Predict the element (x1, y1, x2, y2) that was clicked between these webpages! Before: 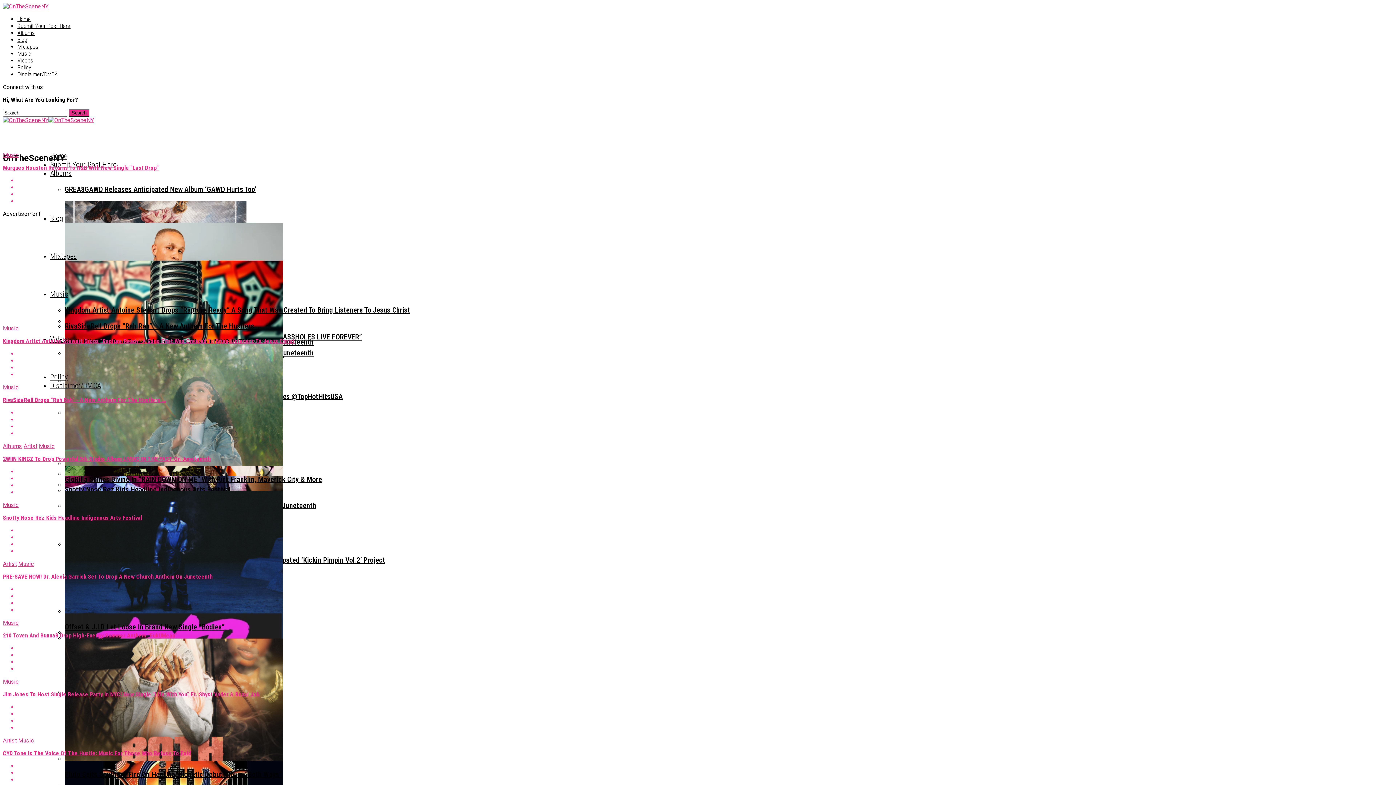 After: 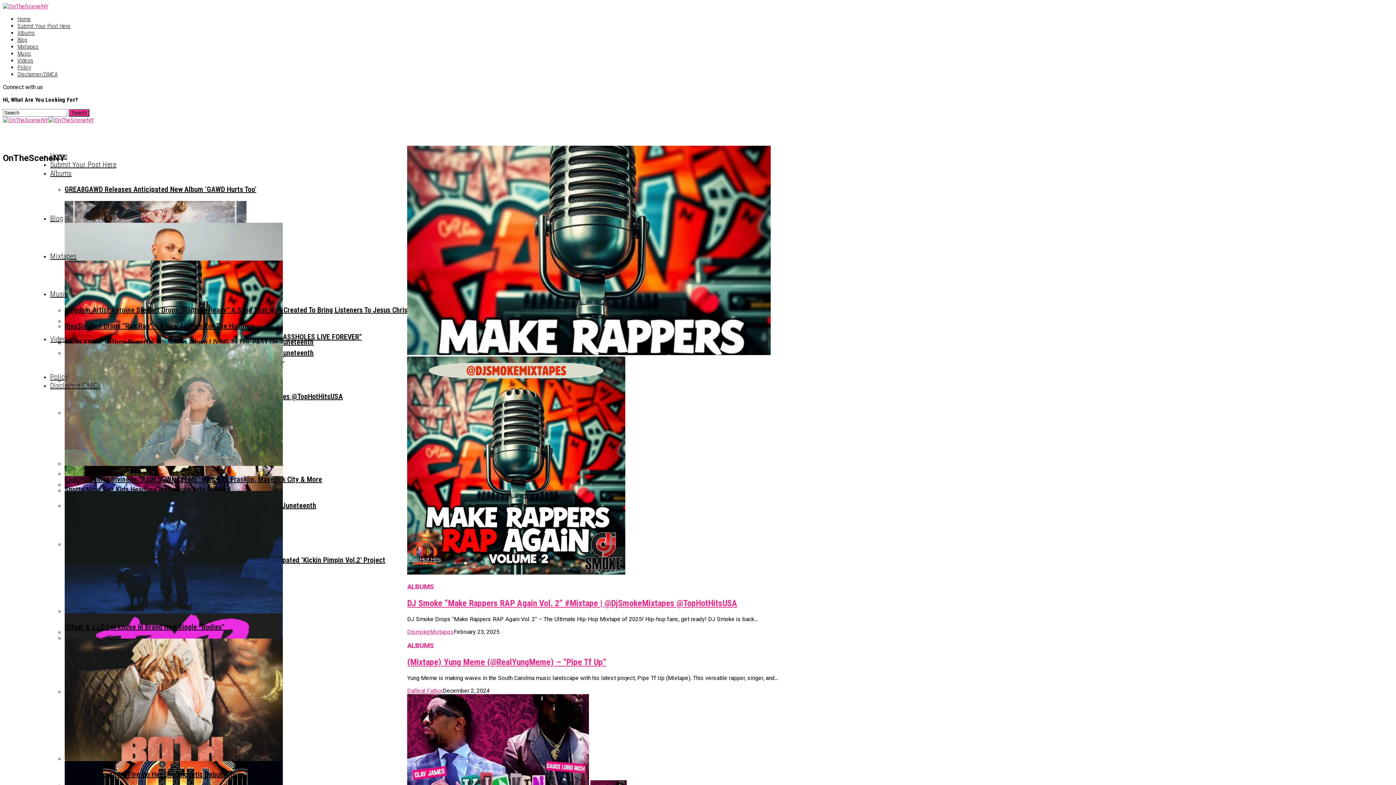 Action: label: Mixtapes bbox: (17, 43, 38, 50)